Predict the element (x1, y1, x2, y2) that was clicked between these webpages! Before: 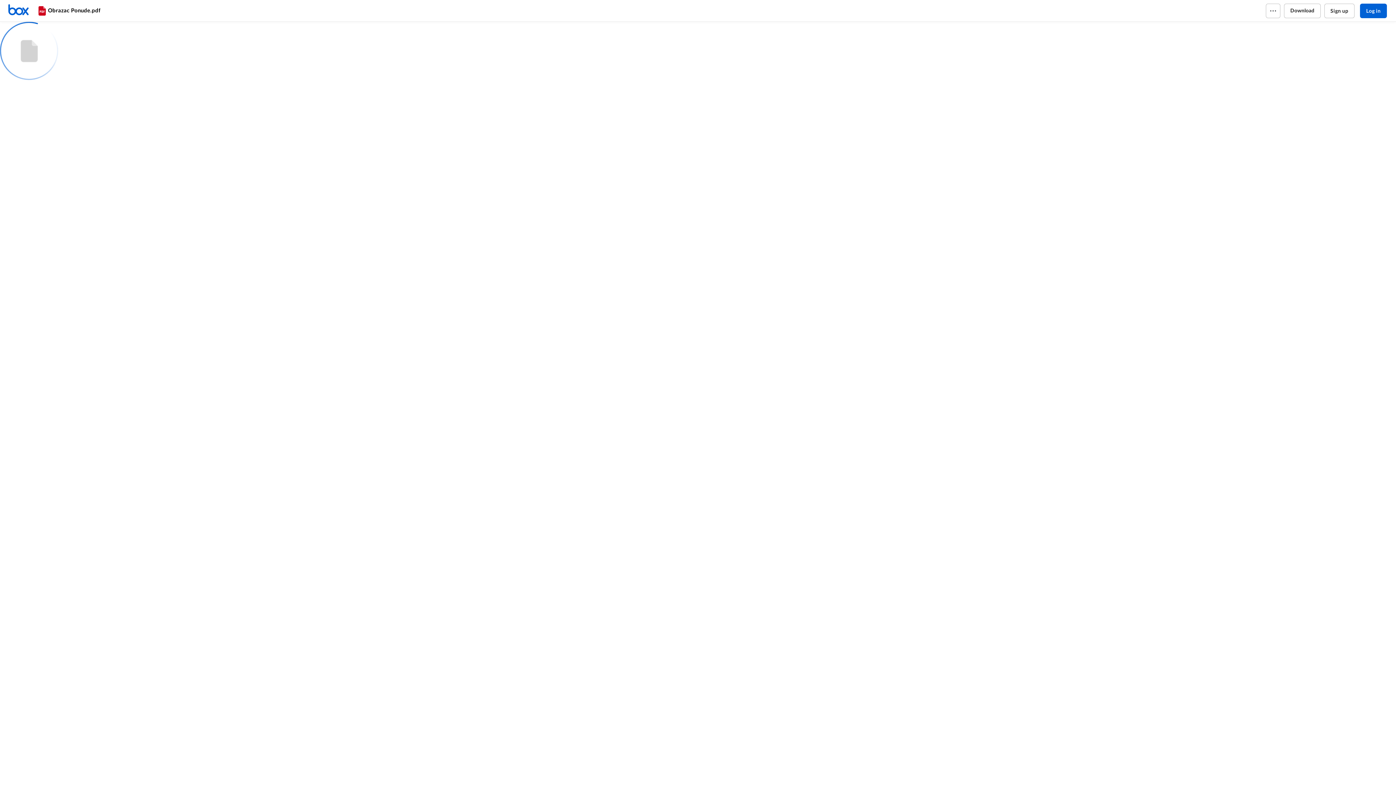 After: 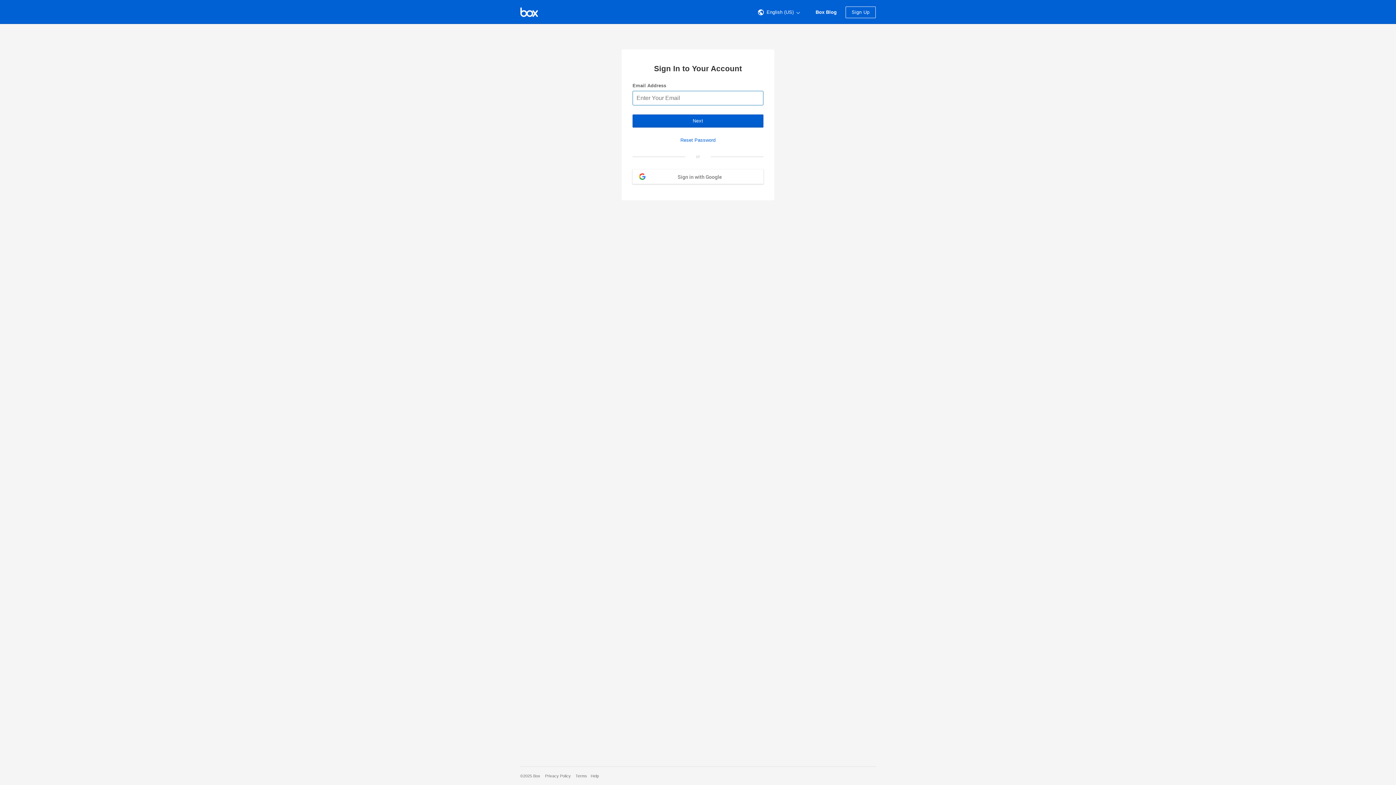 Action: label: Log in bbox: (1360, 3, 1387, 18)